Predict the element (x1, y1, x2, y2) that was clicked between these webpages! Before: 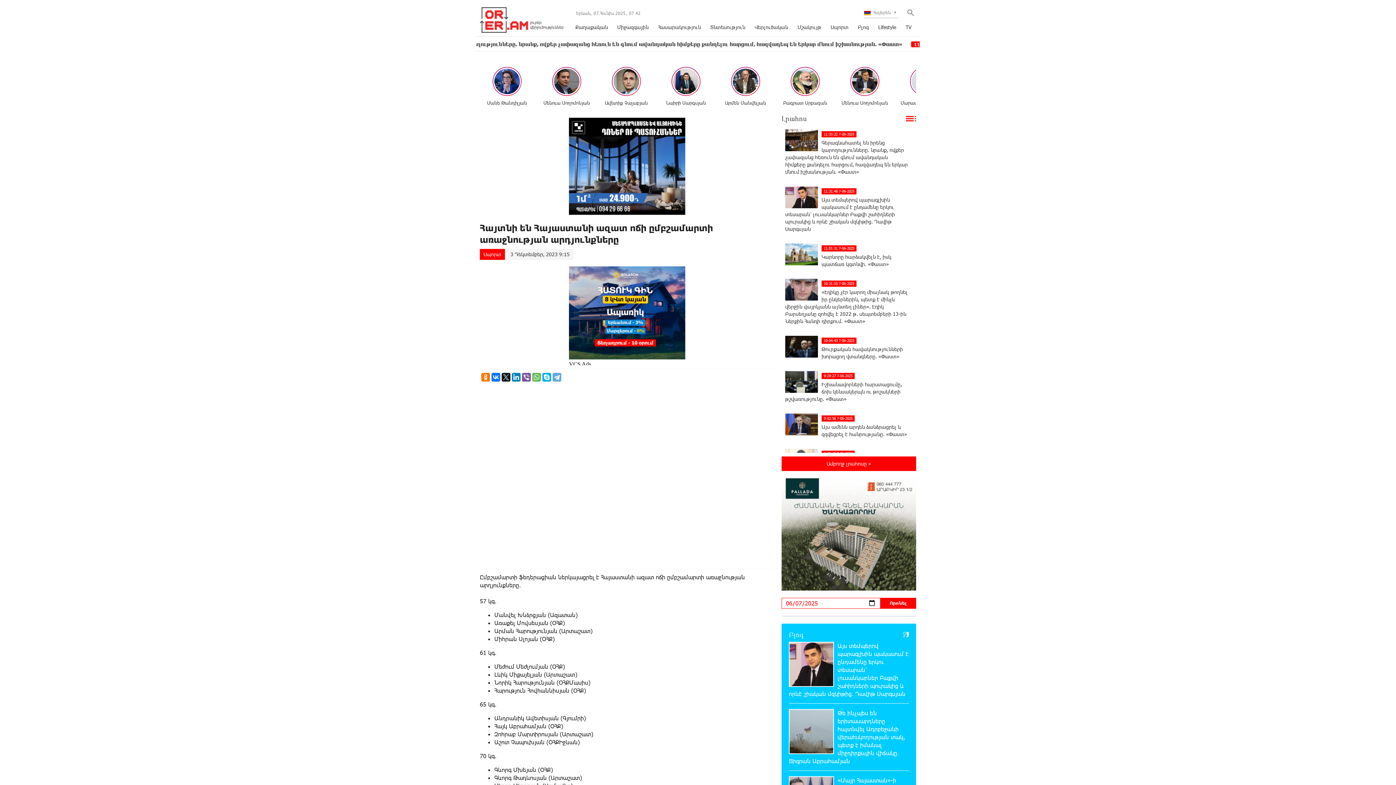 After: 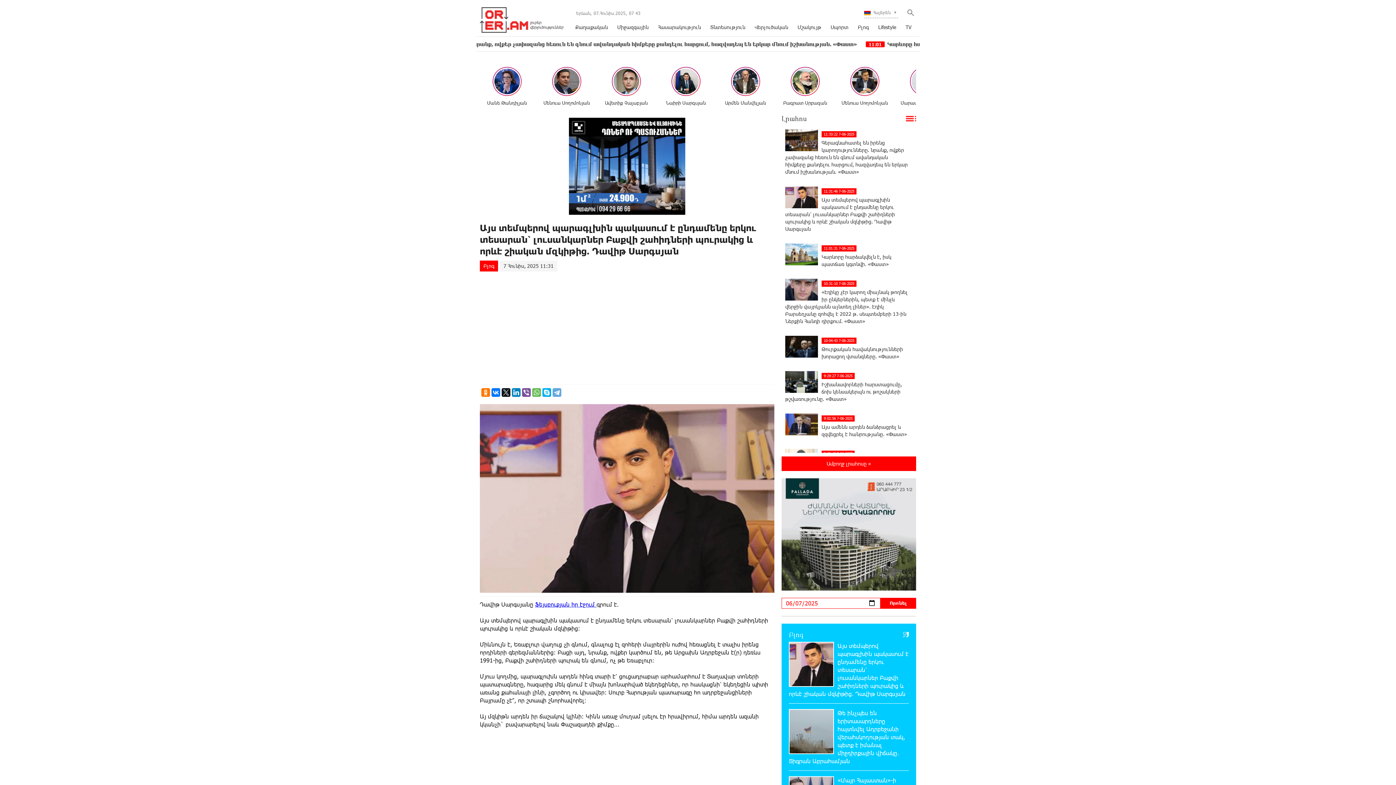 Action: label: 11:31:46 7-06-2025
Այս տեմպերով պարագլխին պակասում է ընդամենը երկու տեսարան՝ լուսանկարներ Բաքվի շահիդների պուրակից և որևէ շիական մզկիթից. Դավիթ Սարգսյան bbox: (781, 182, 912, 236)